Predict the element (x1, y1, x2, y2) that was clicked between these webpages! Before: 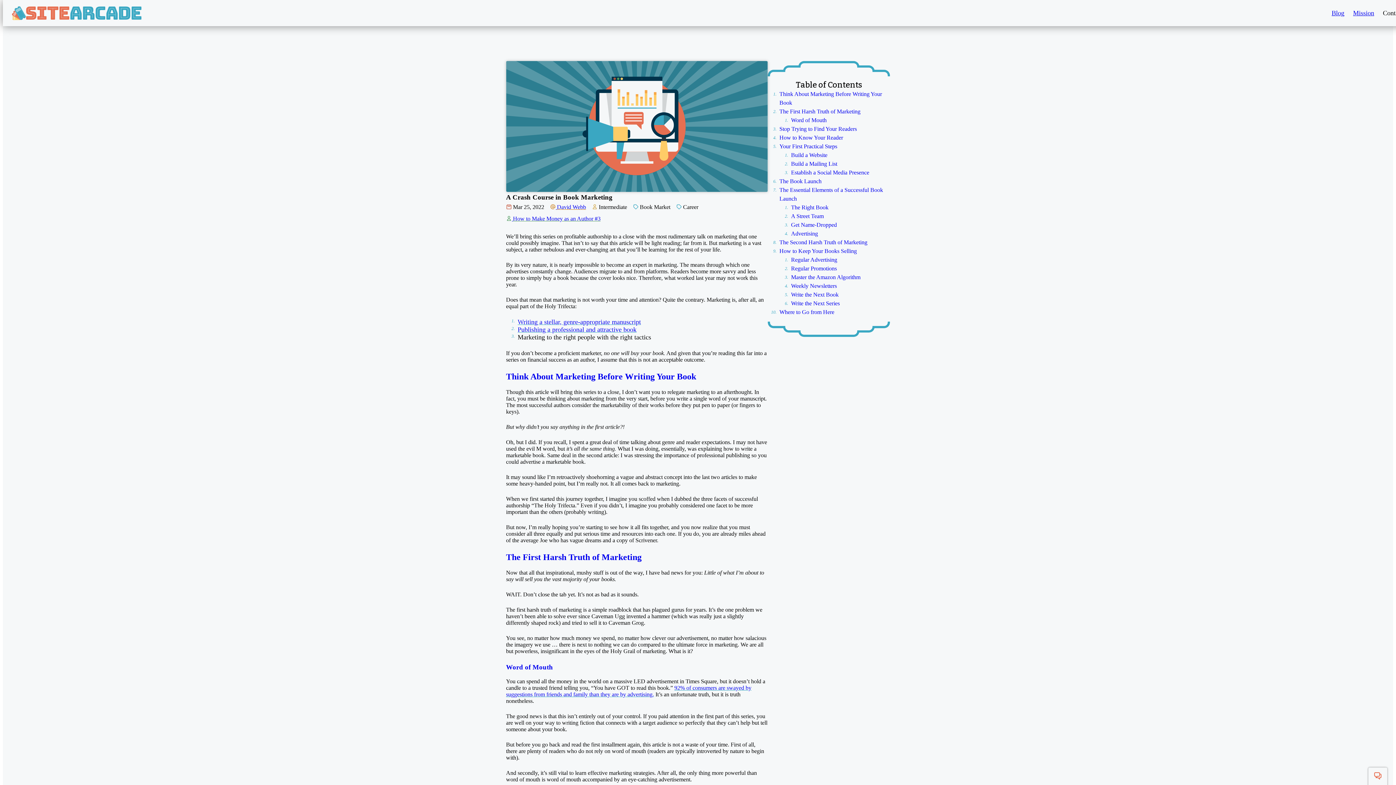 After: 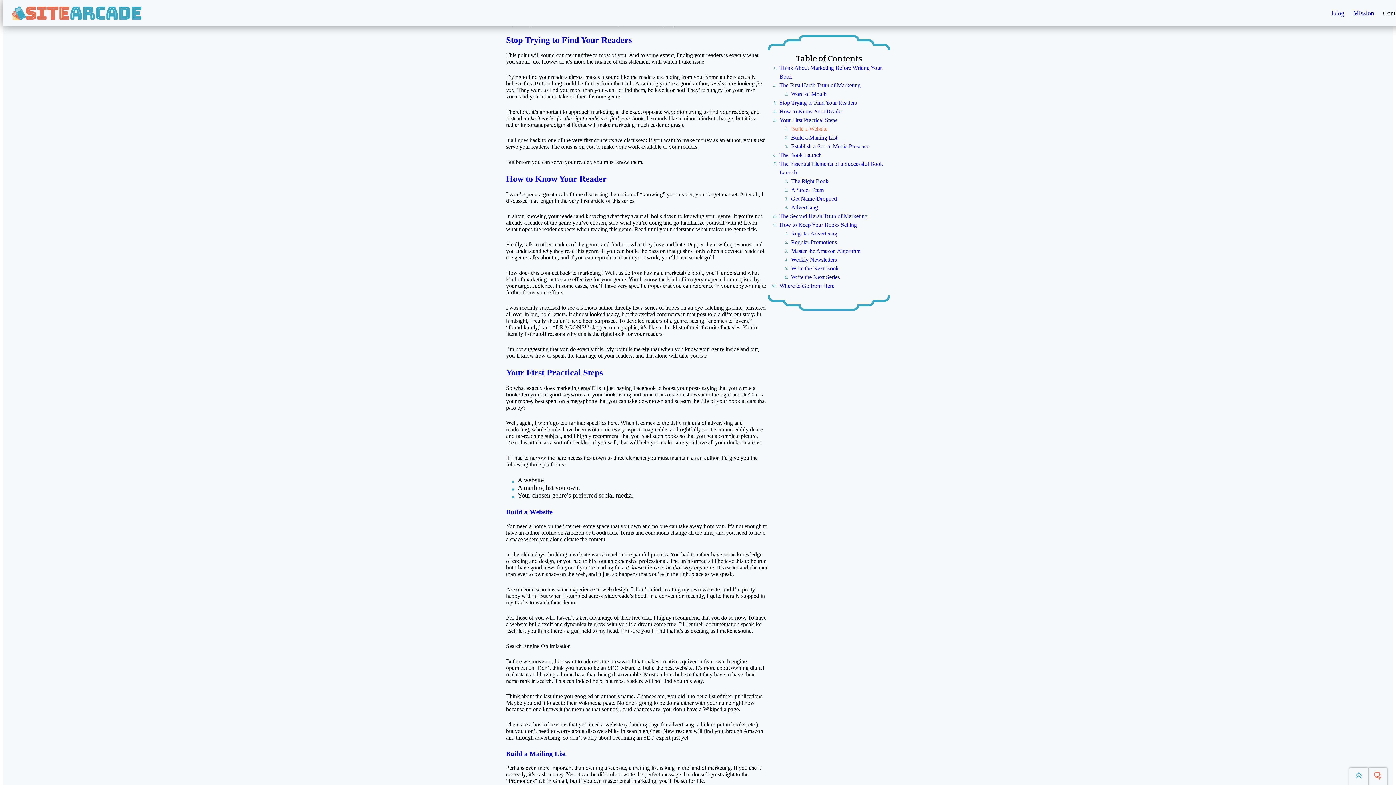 Action: label: Stop Trying to Find Your Readers bbox: (779, 125, 857, 132)